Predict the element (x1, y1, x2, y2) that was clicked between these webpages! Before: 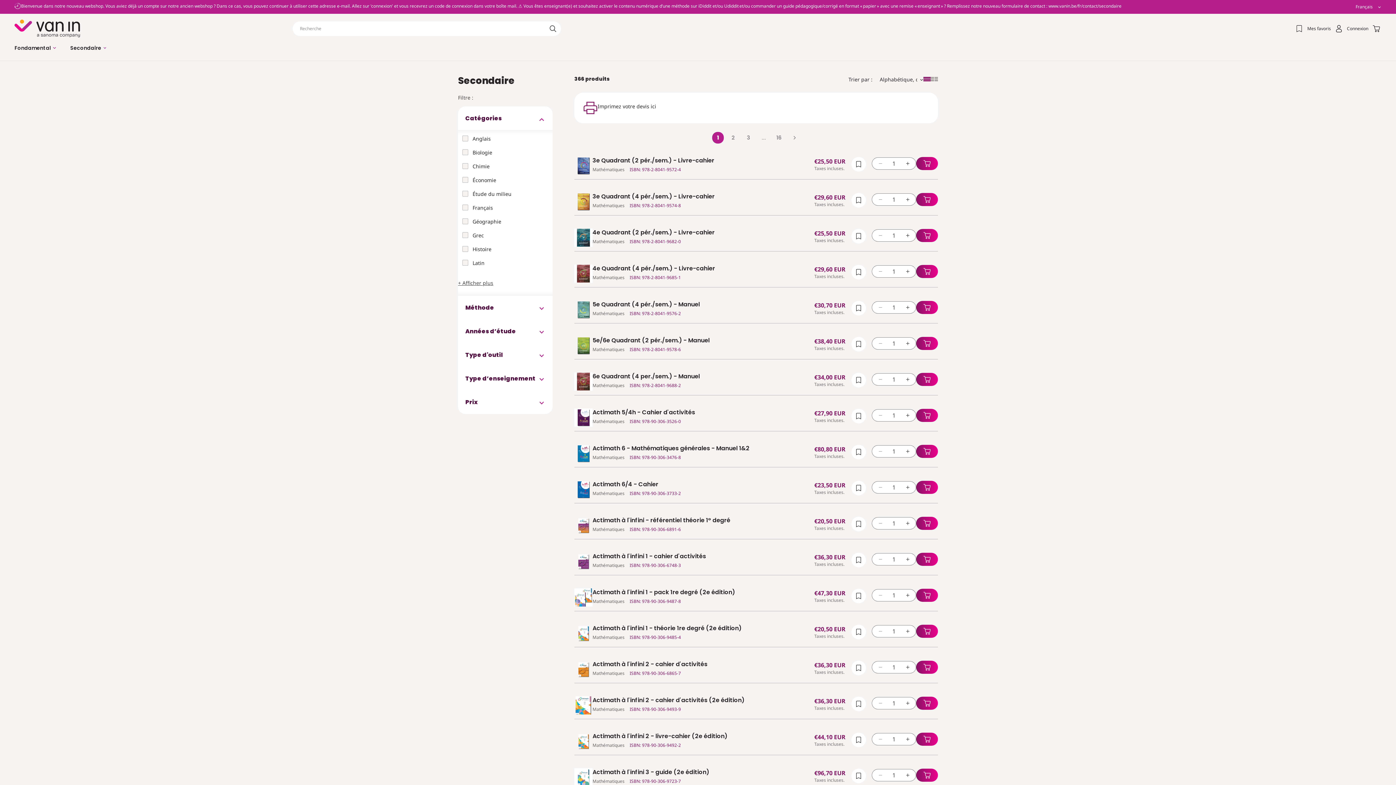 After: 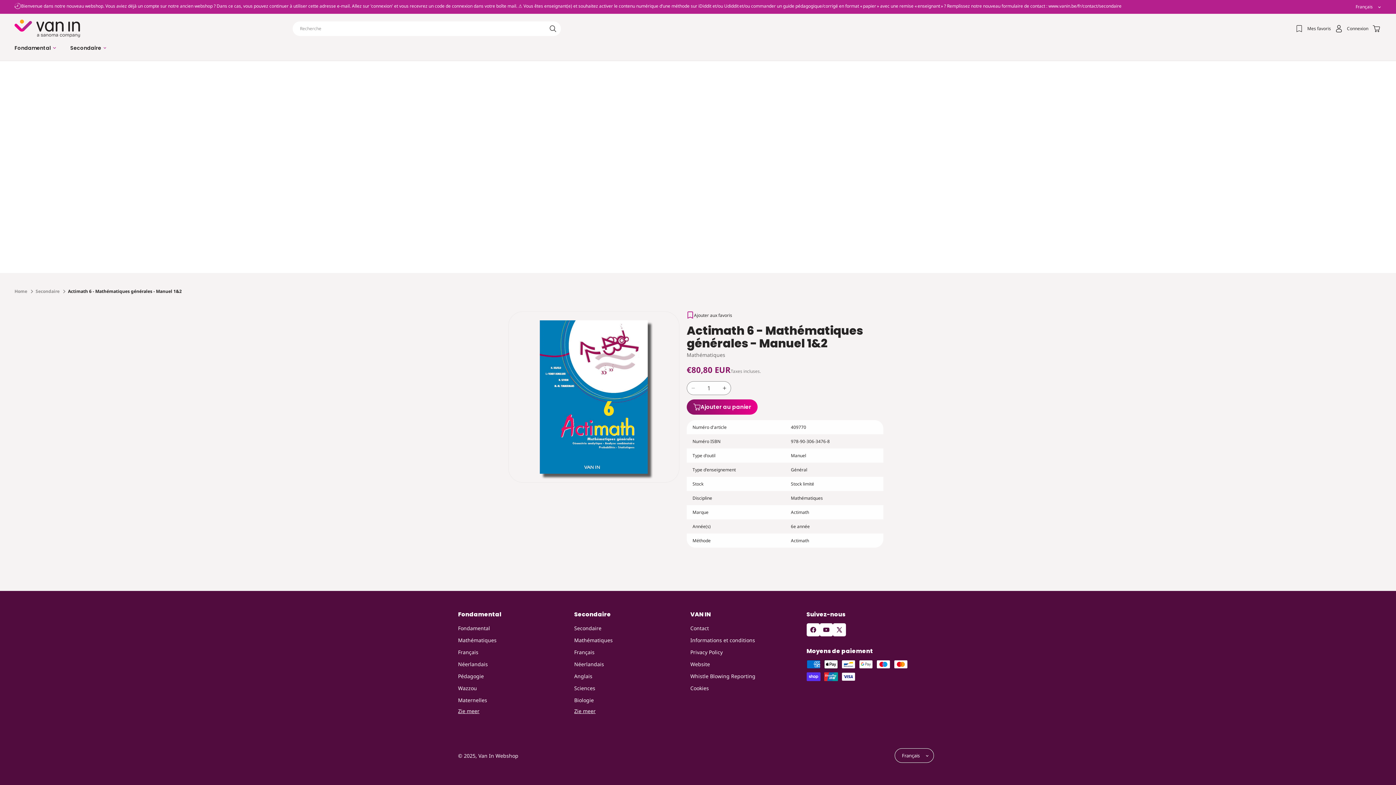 Action: bbox: (592, 445, 808, 452) label: Actimath 6 - Mathématiques générales - Manuel 1&2